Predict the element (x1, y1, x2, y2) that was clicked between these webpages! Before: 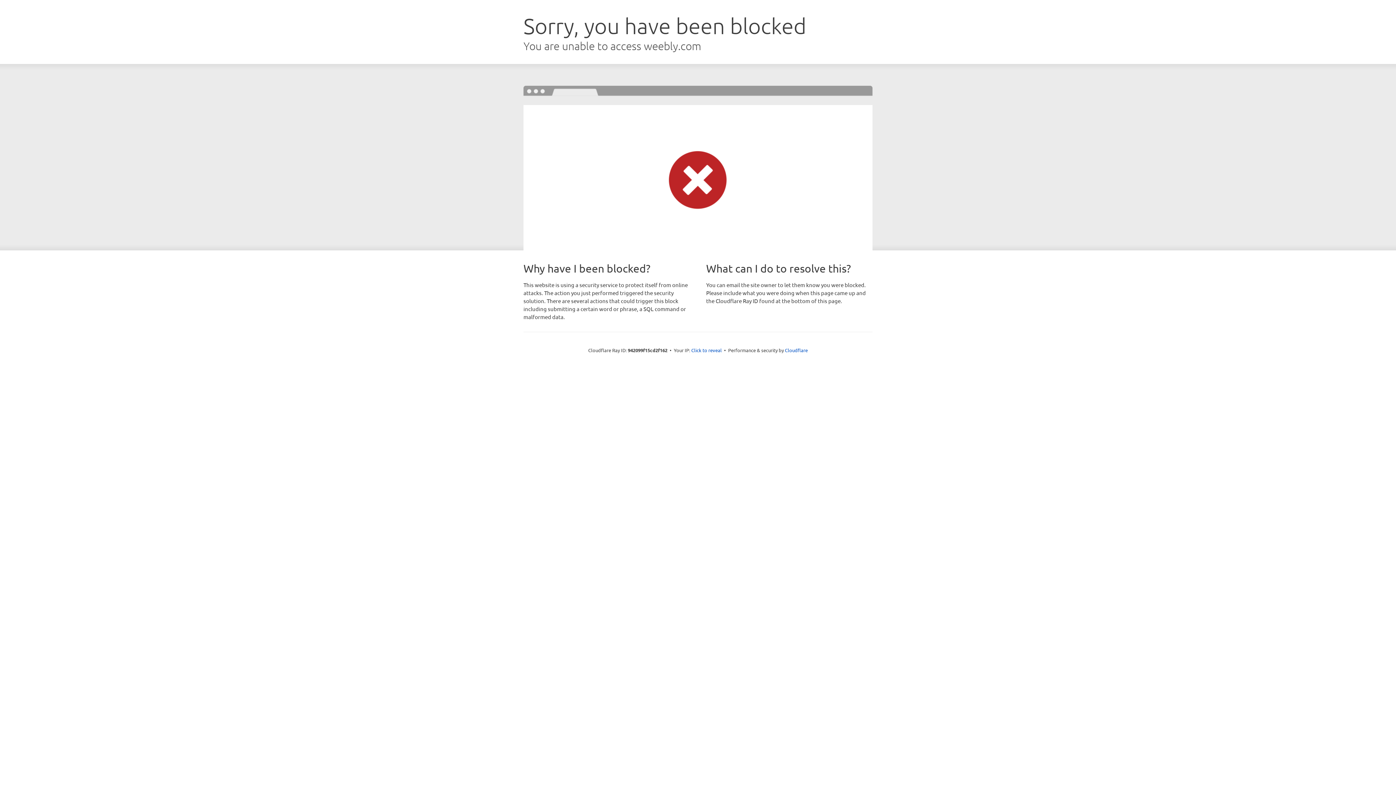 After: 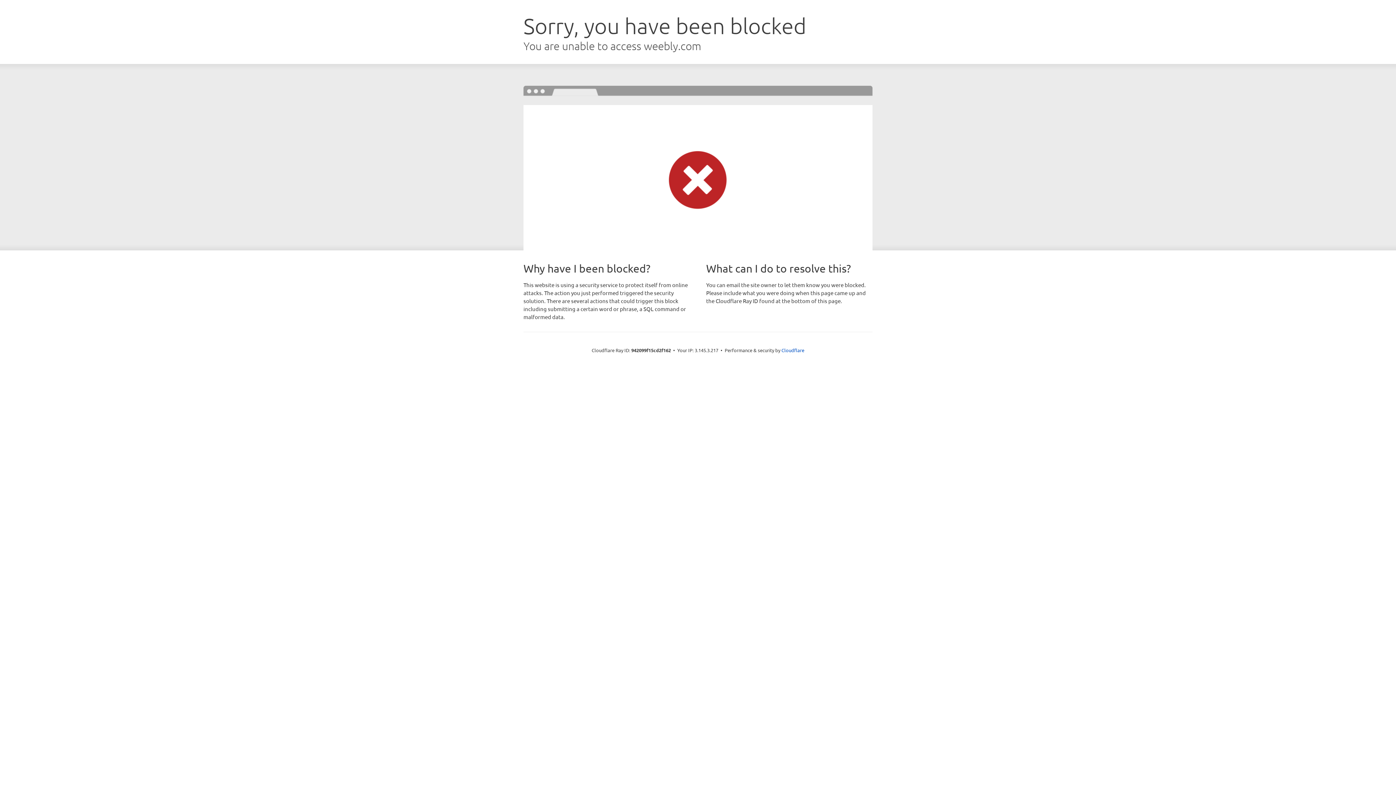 Action: bbox: (691, 346, 722, 353) label: Click to reveal